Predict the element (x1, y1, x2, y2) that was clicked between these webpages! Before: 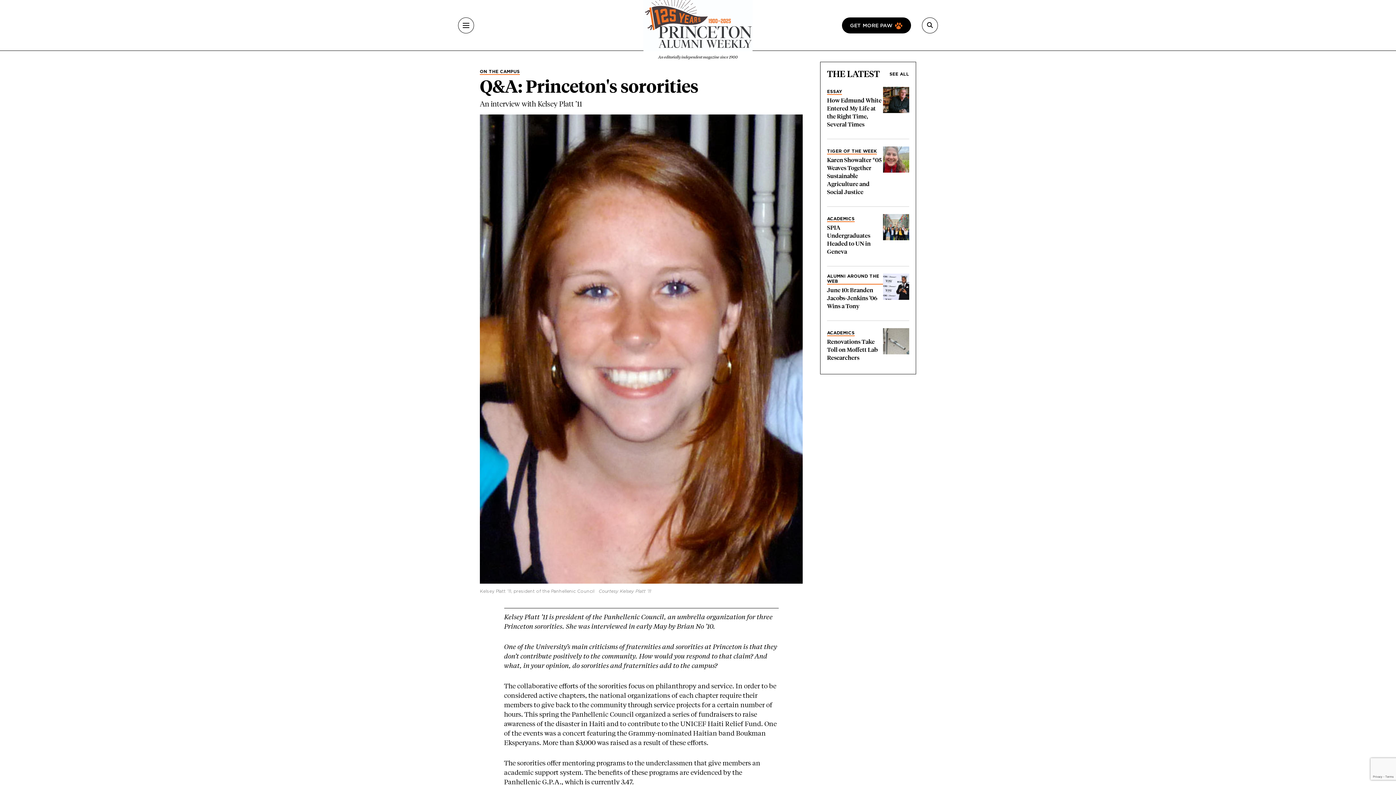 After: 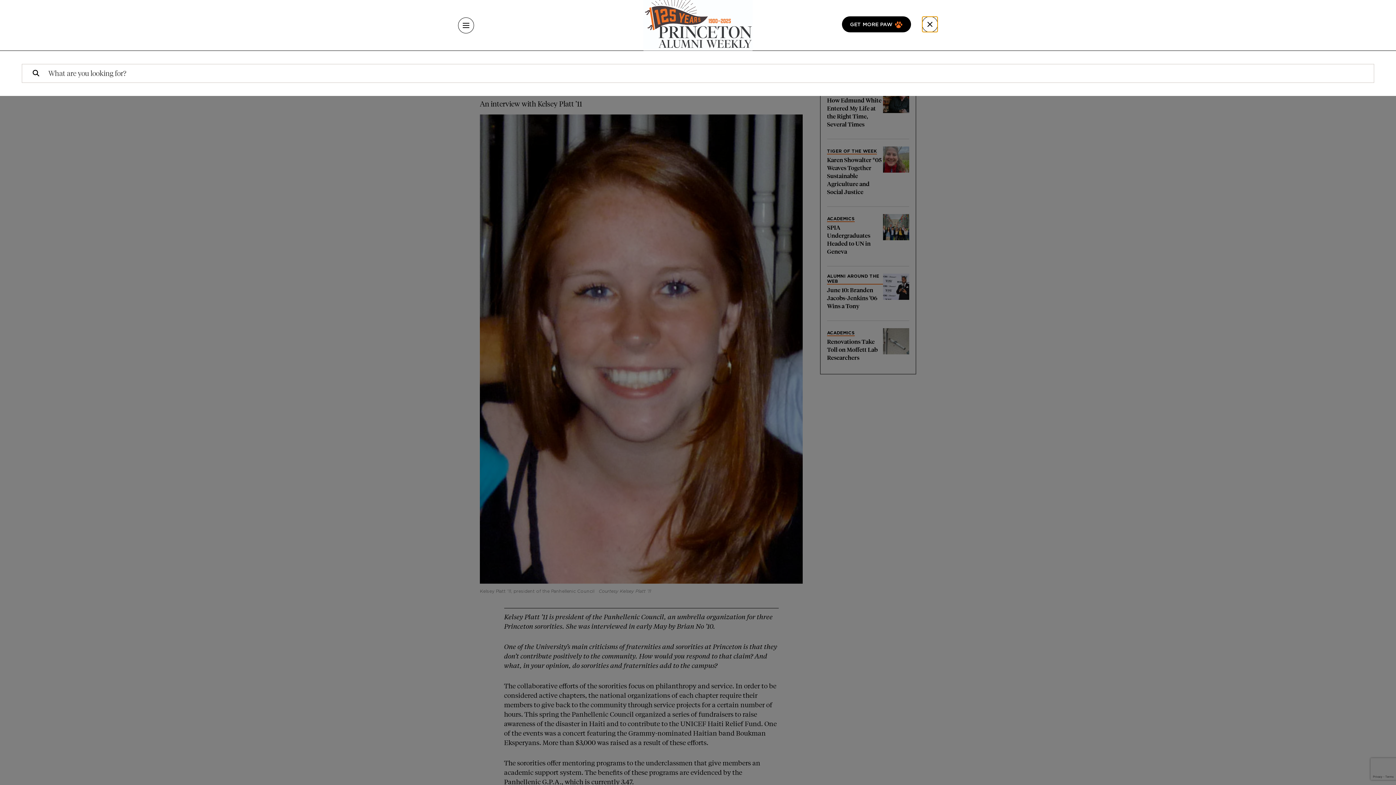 Action: label: Search bbox: (922, 17, 938, 33)